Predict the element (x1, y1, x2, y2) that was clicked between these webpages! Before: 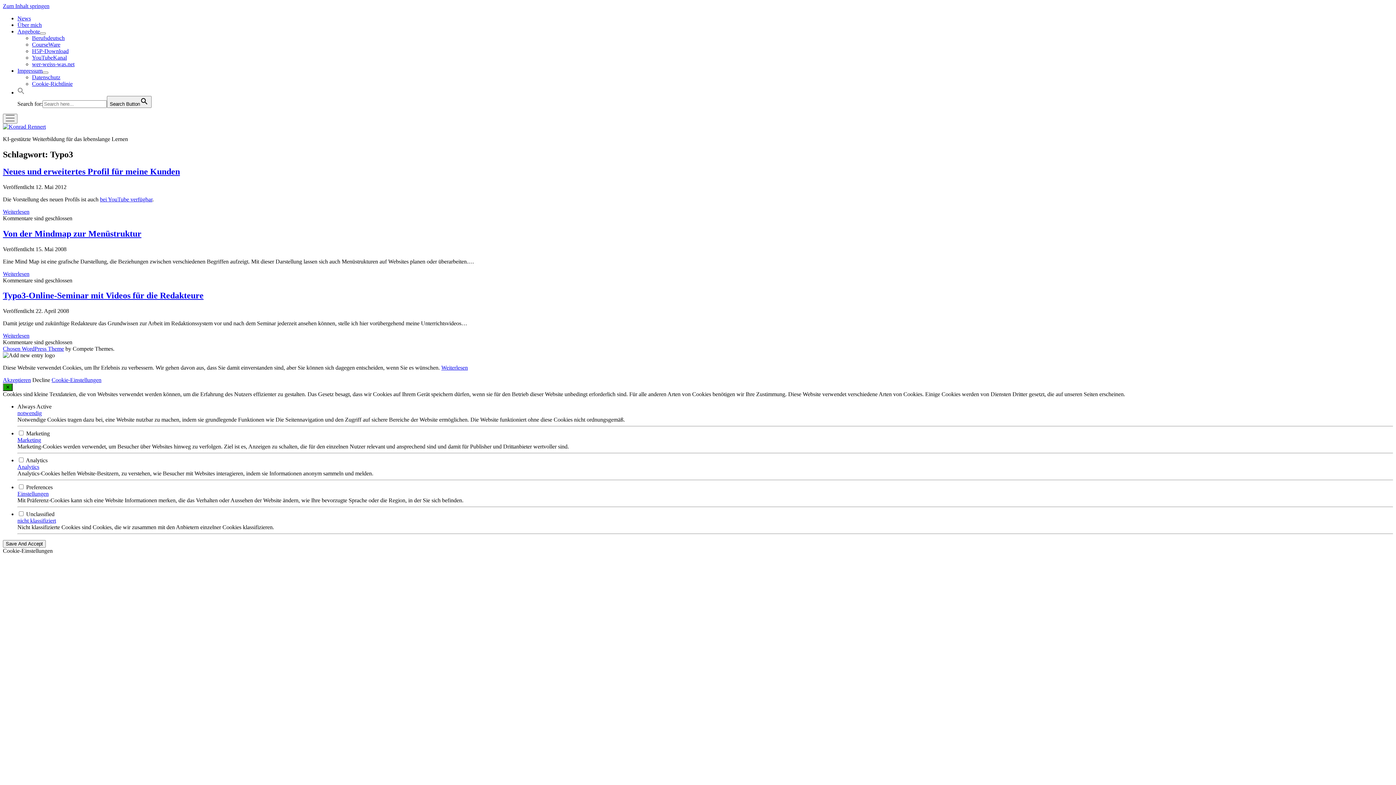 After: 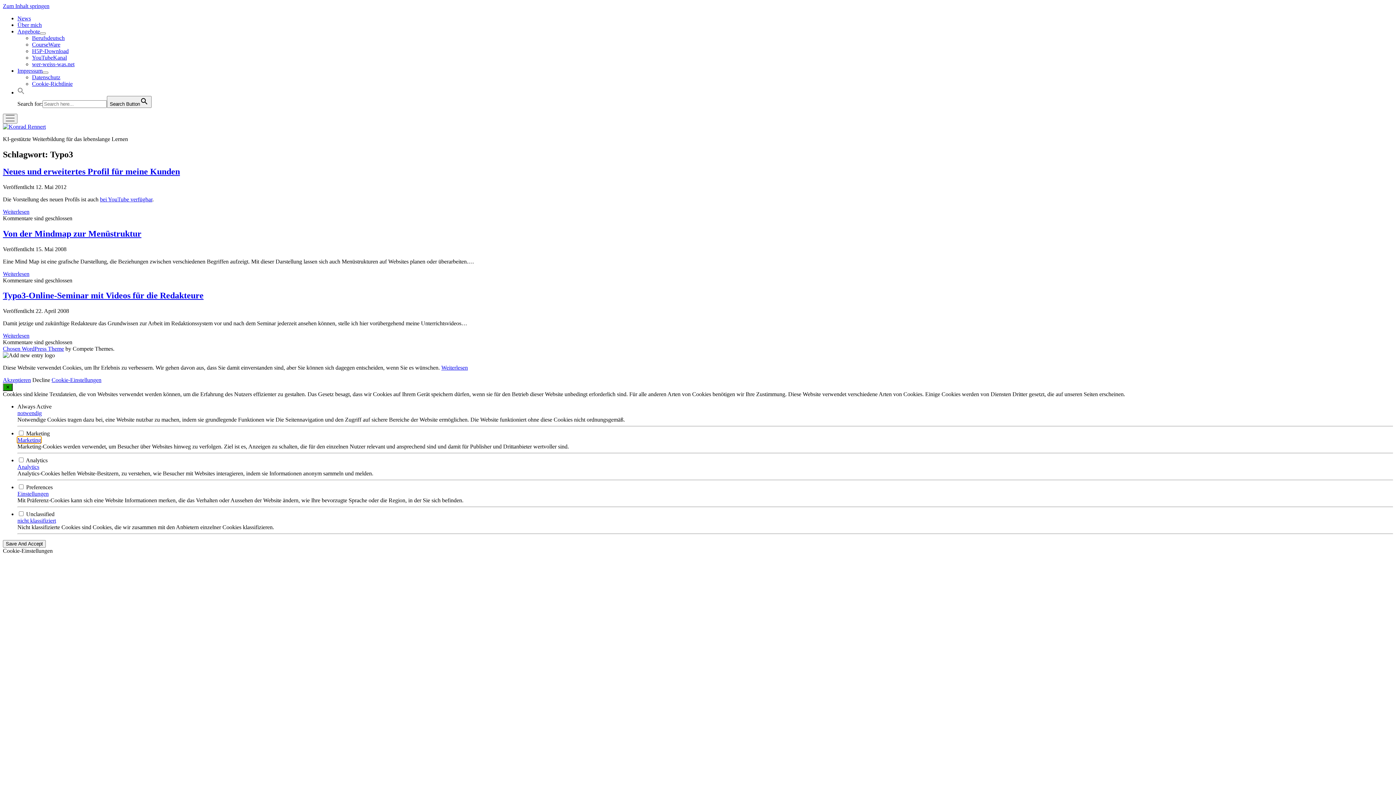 Action: label: Marketing bbox: (17, 437, 41, 443)